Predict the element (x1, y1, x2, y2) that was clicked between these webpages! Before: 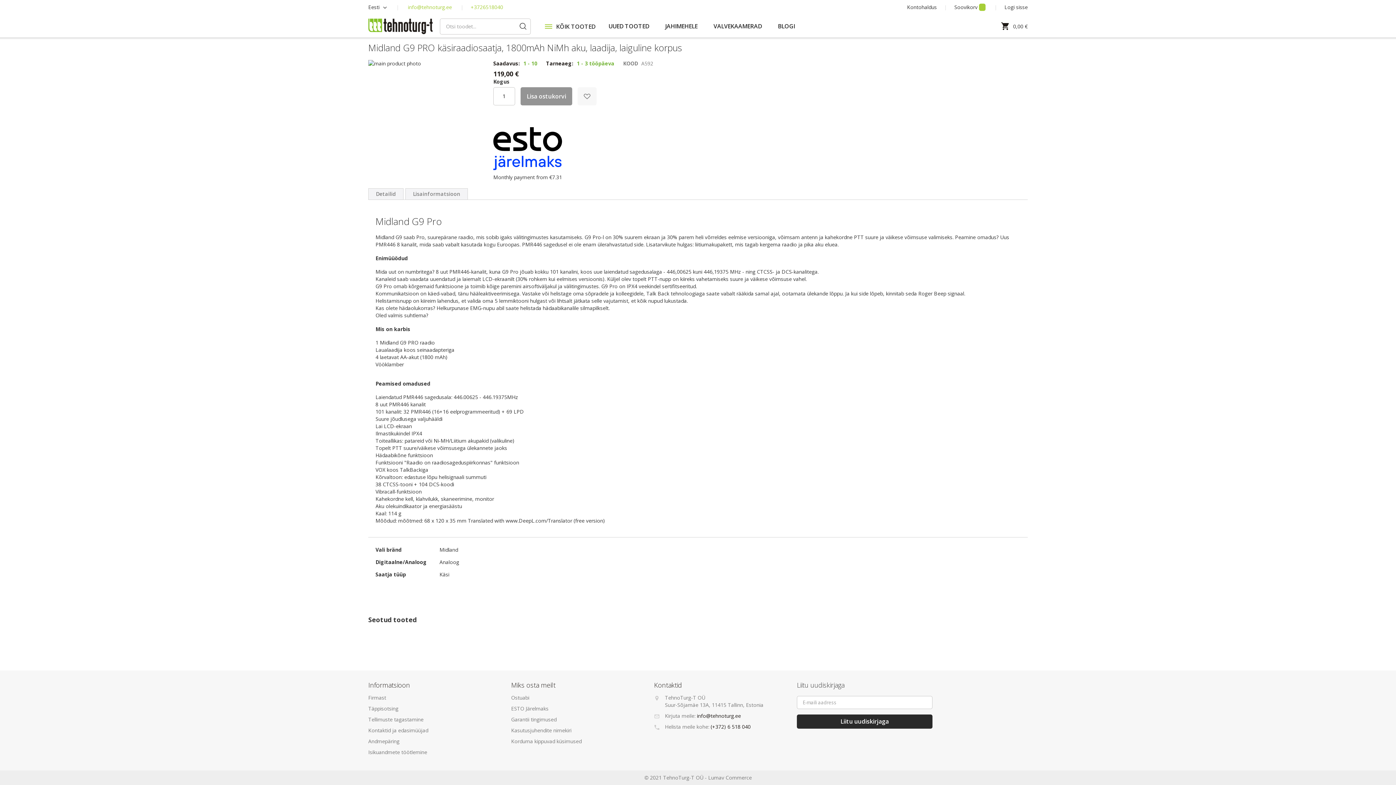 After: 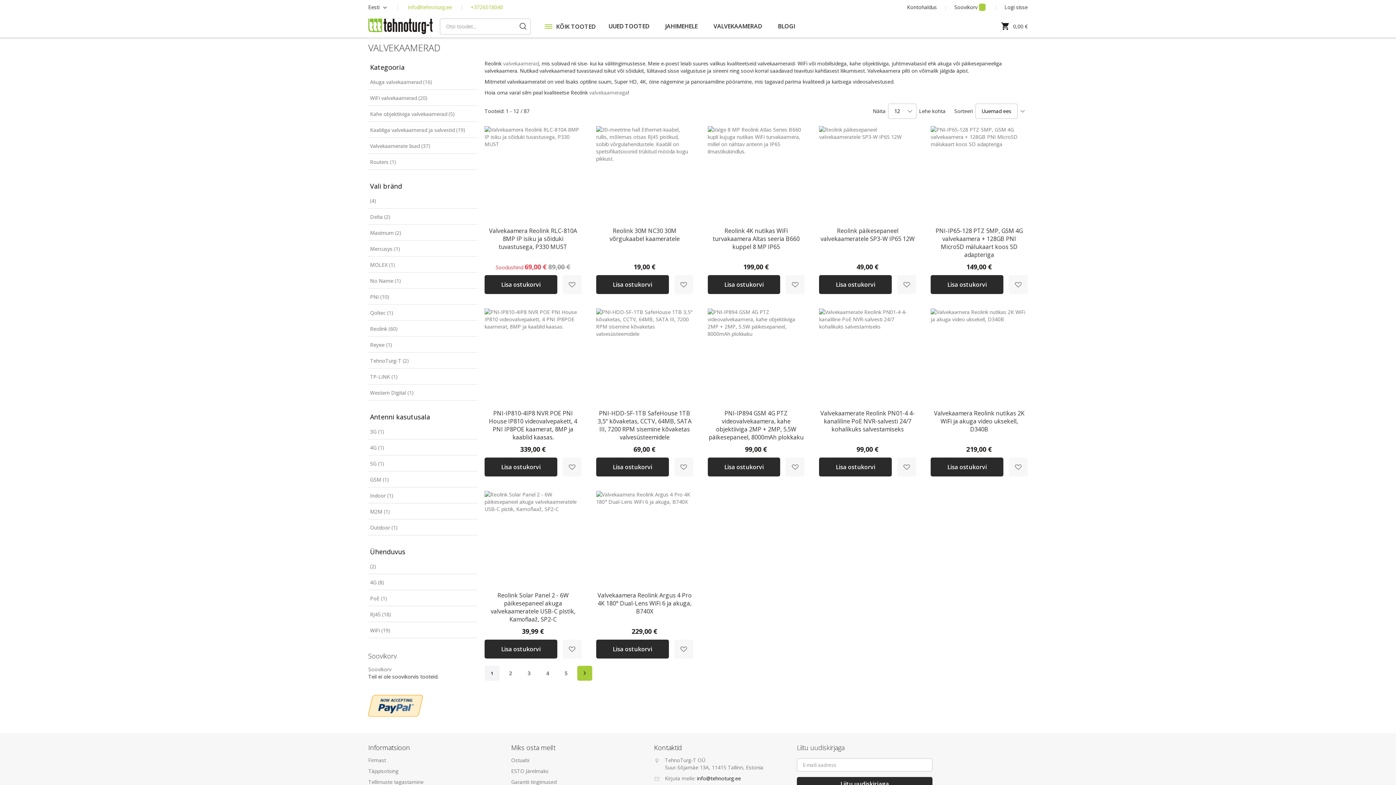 Action: label: VALVEKAAMERAD bbox: (706, 22, 769, 30)